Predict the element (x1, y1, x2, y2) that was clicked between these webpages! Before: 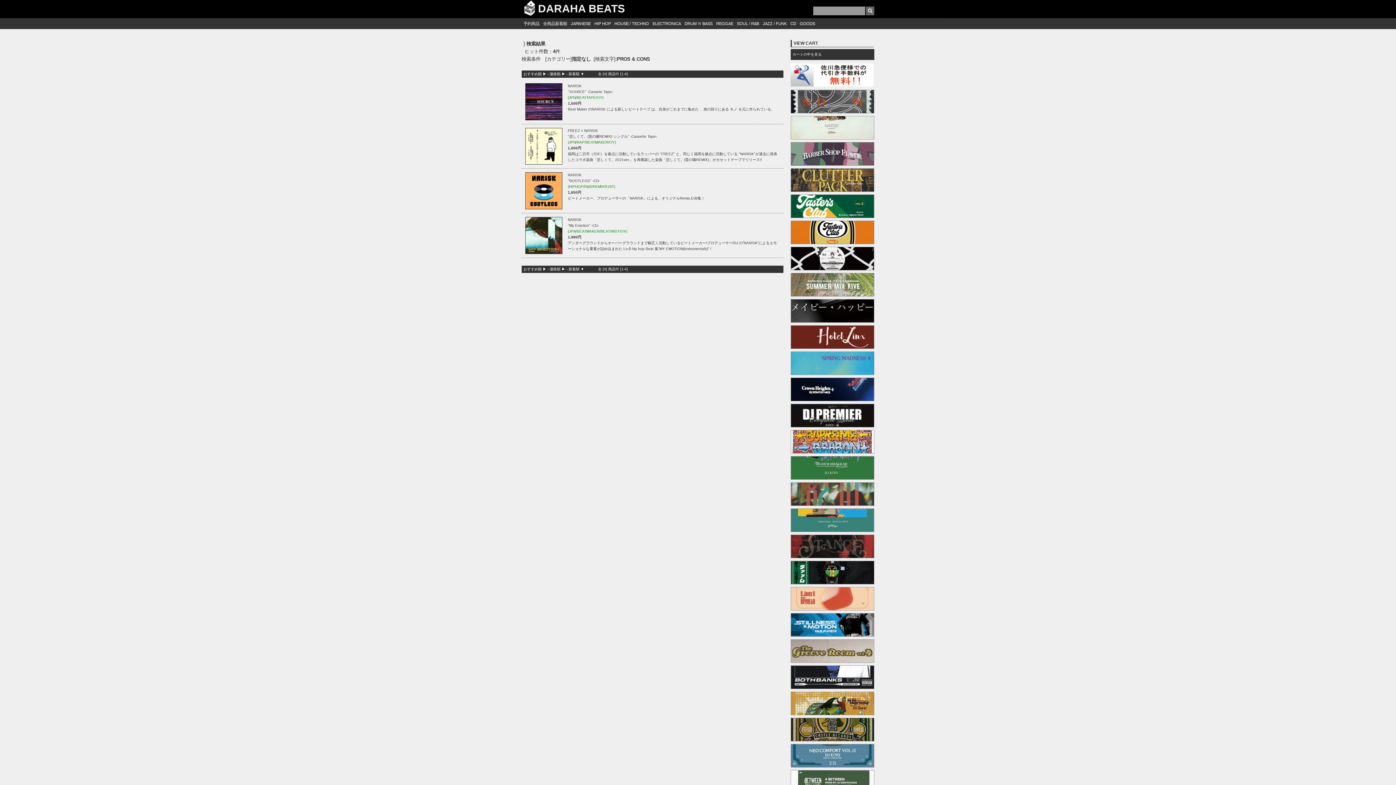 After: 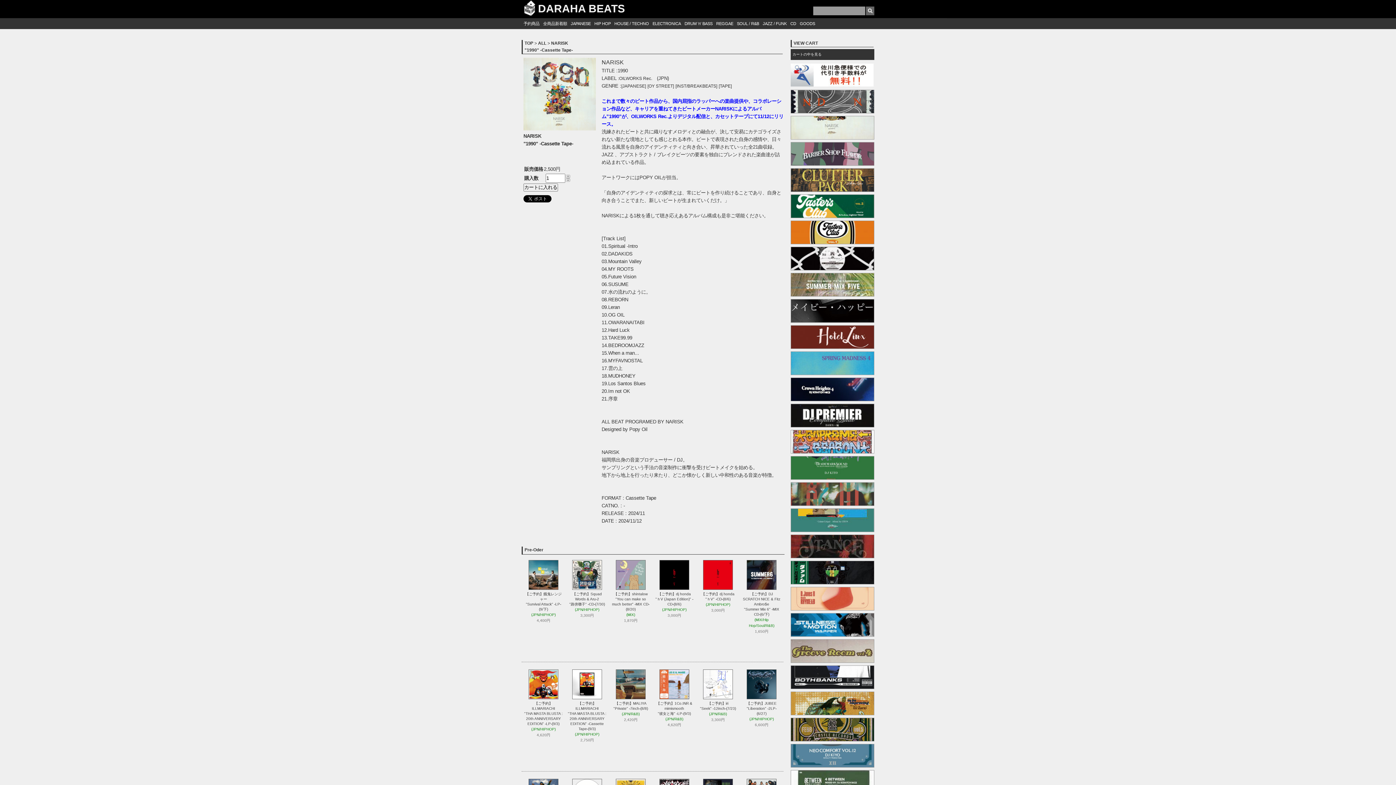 Action: bbox: (790, 135, 874, 140)